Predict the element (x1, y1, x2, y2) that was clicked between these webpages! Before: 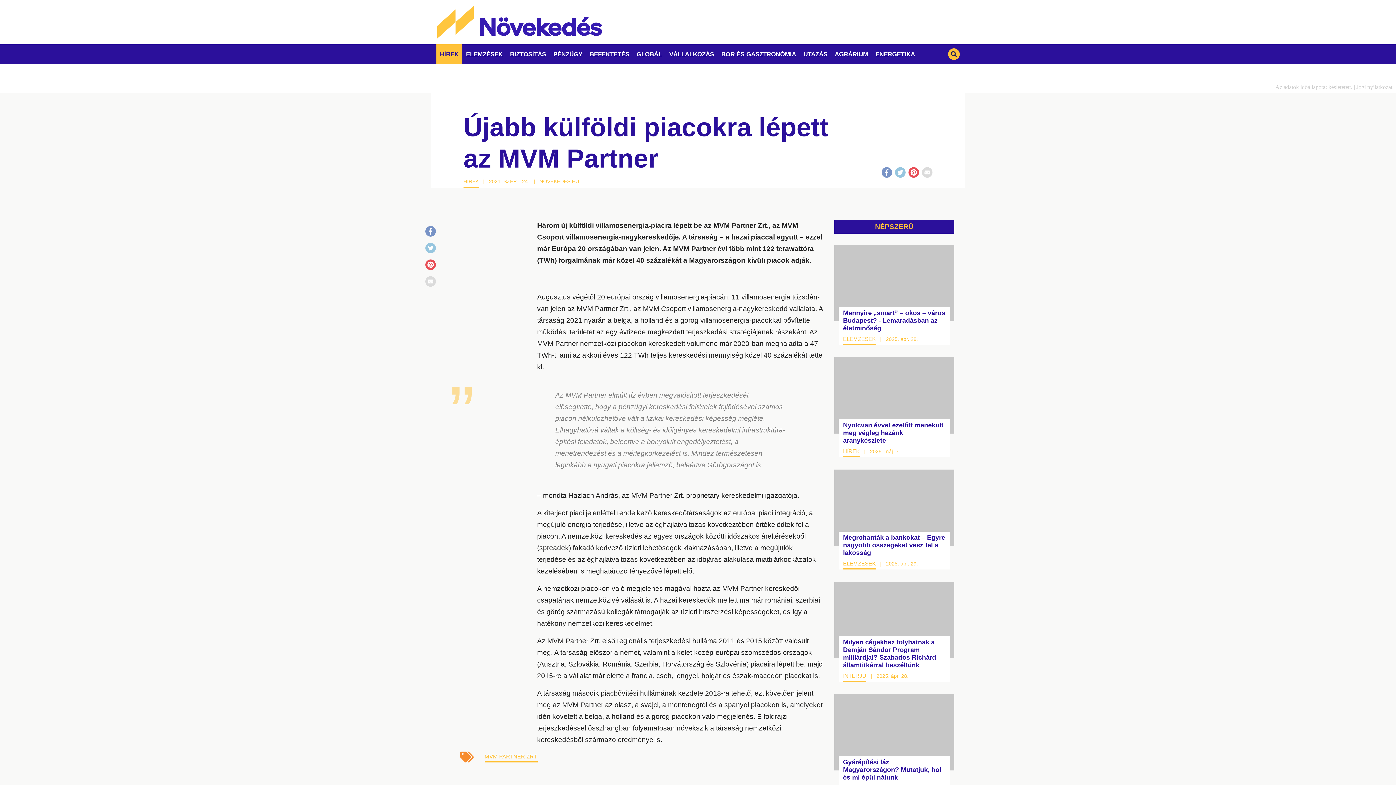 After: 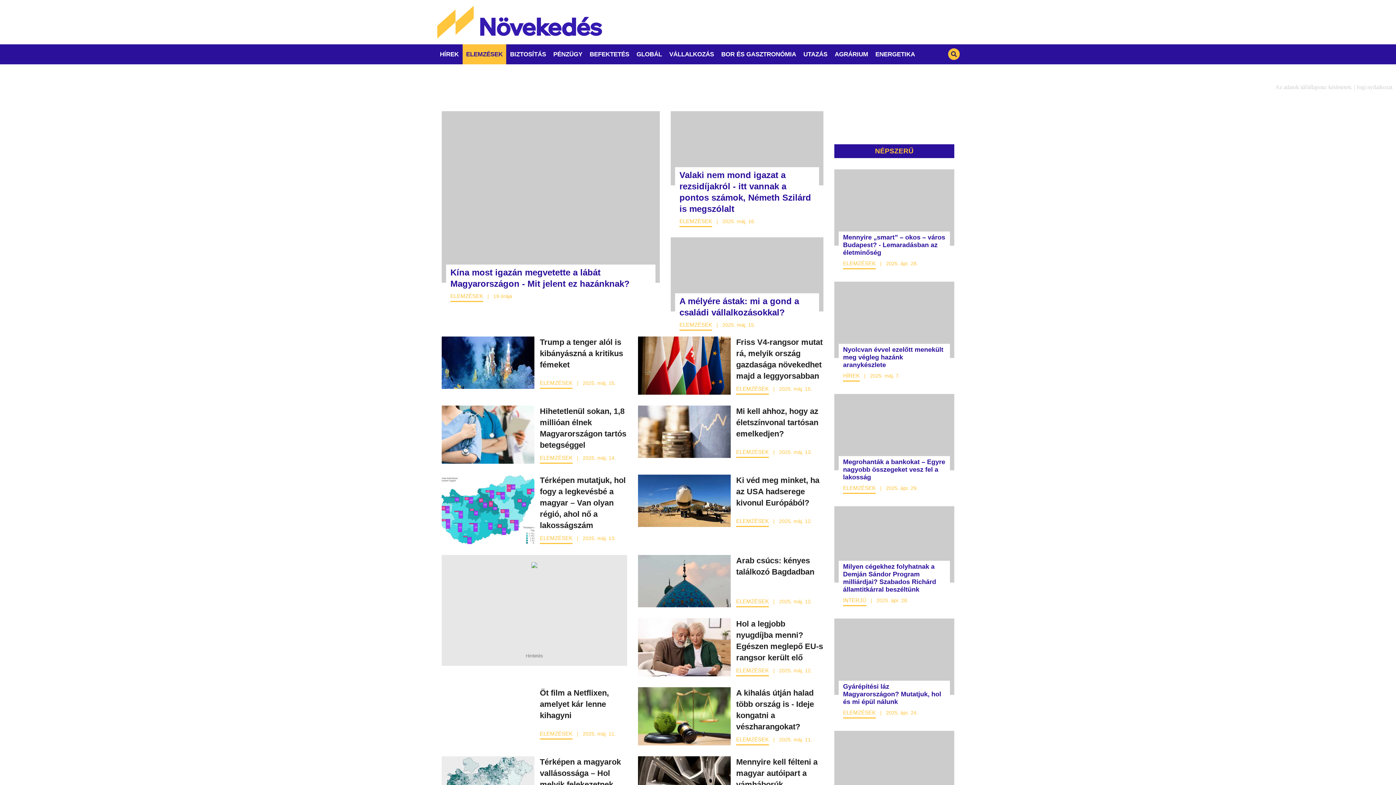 Action: label: ELEMZÉSEK bbox: (462, 44, 506, 64)